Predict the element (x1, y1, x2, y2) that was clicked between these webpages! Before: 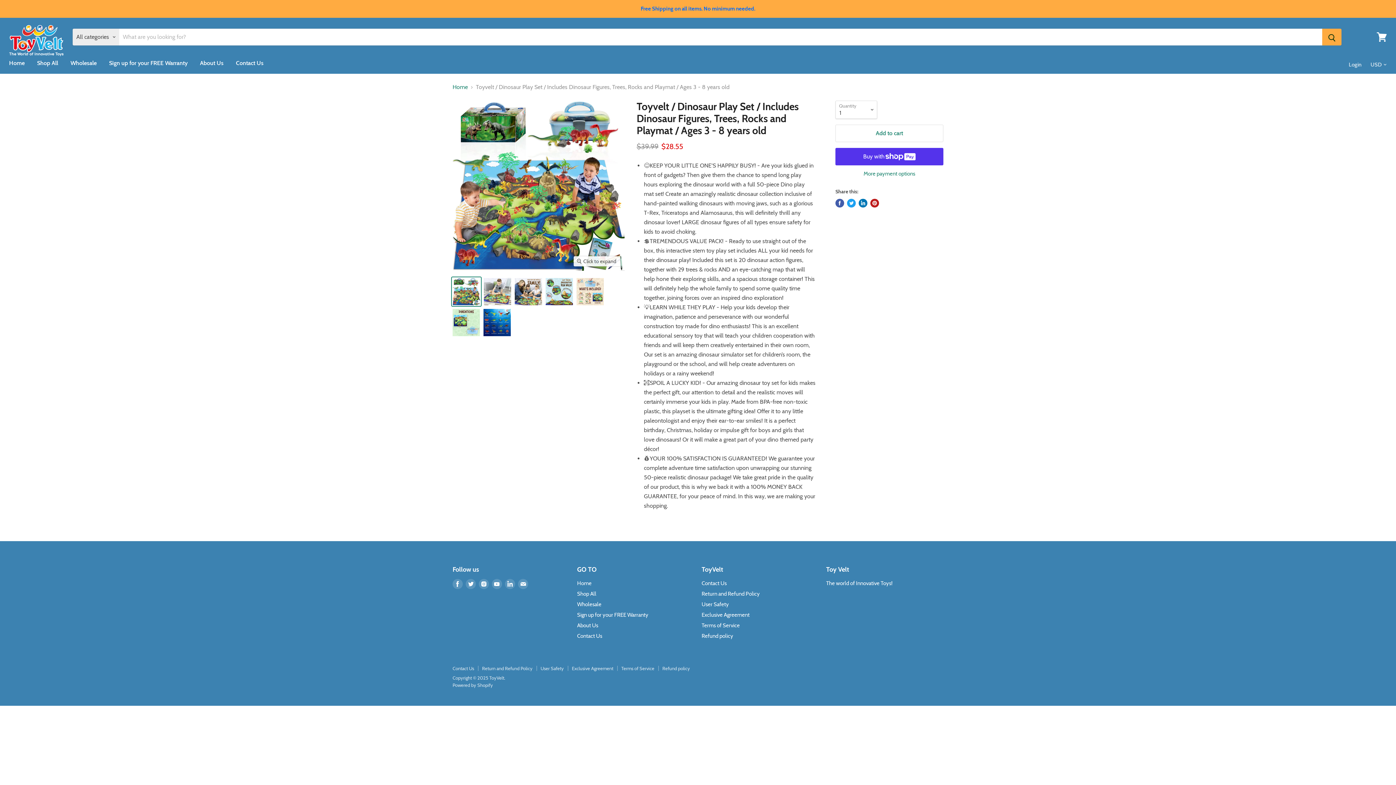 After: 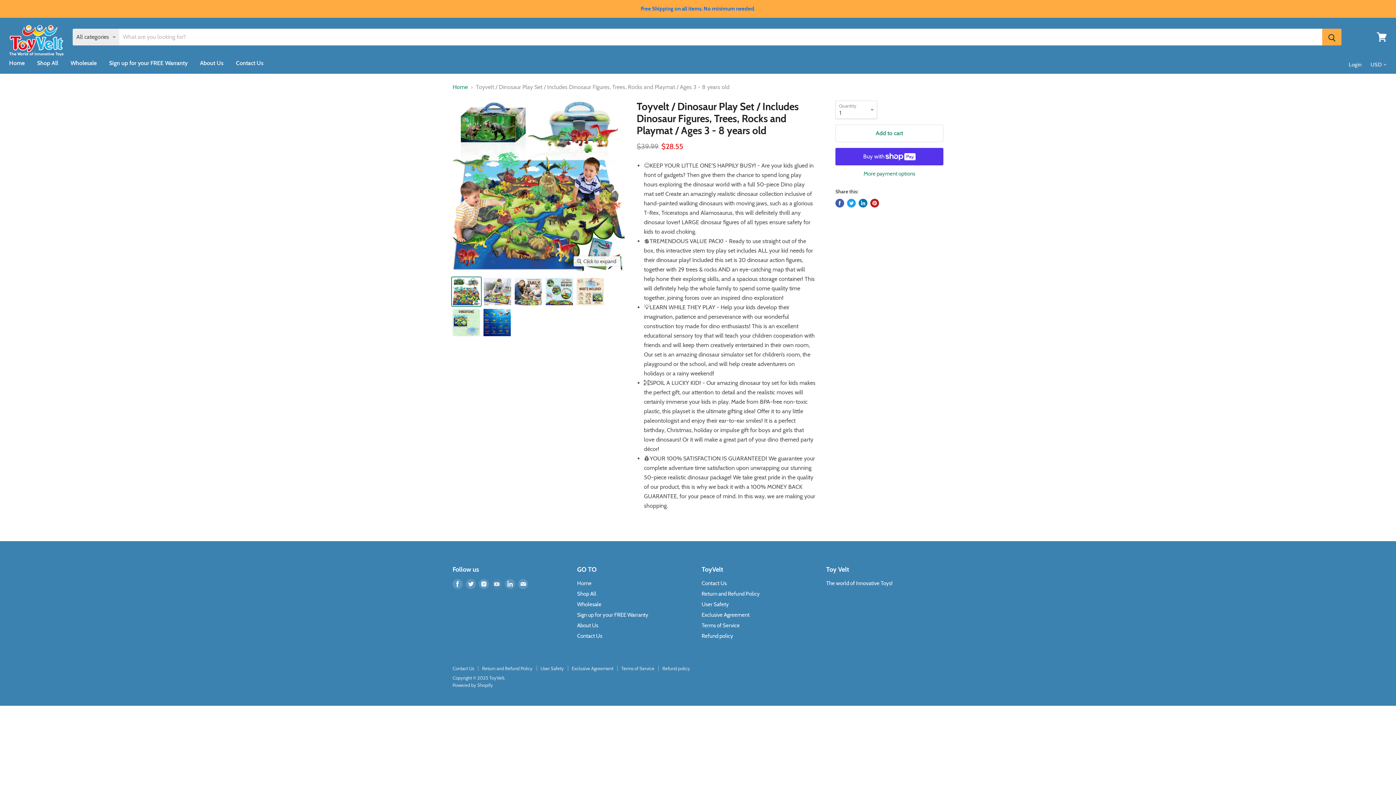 Action: bbox: (490, 577, 503, 590) label: Find us on Youtube